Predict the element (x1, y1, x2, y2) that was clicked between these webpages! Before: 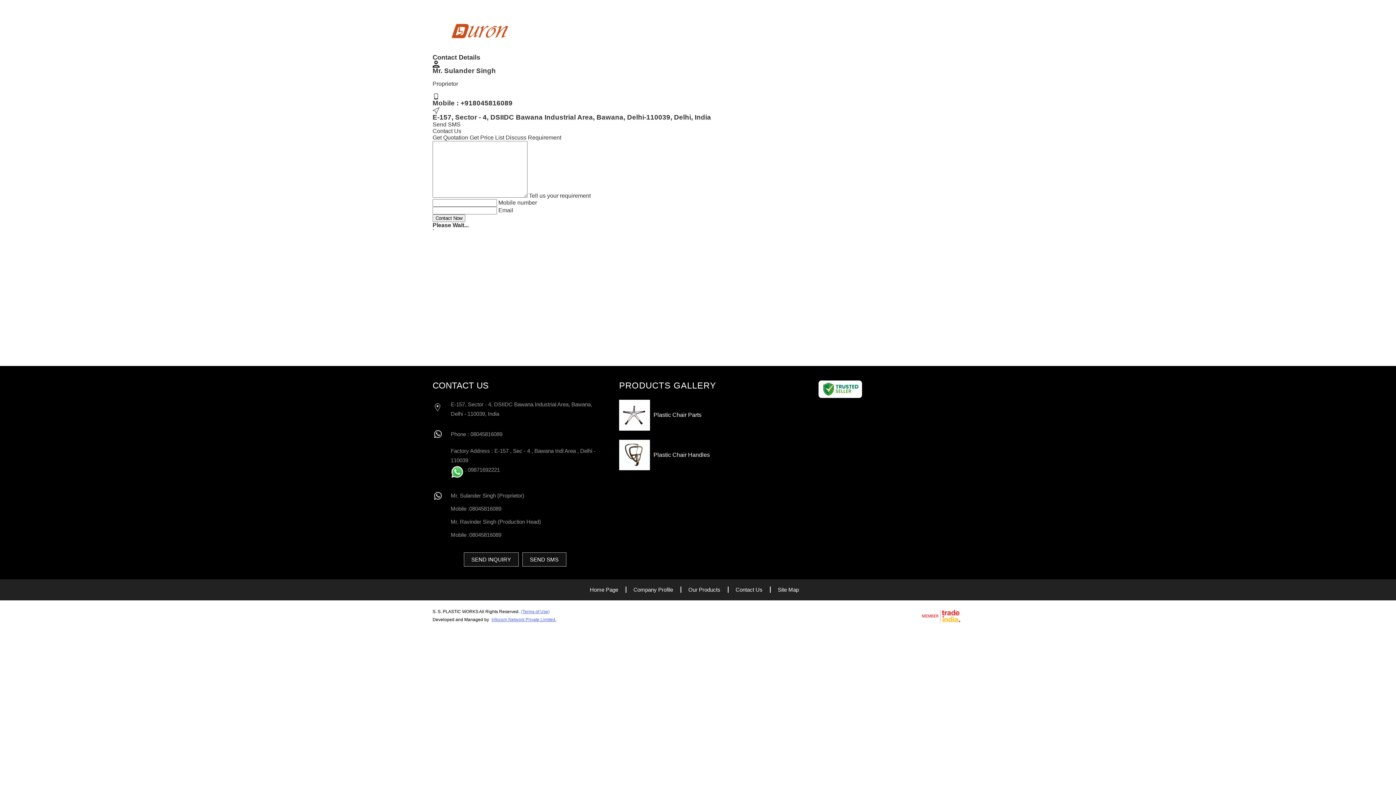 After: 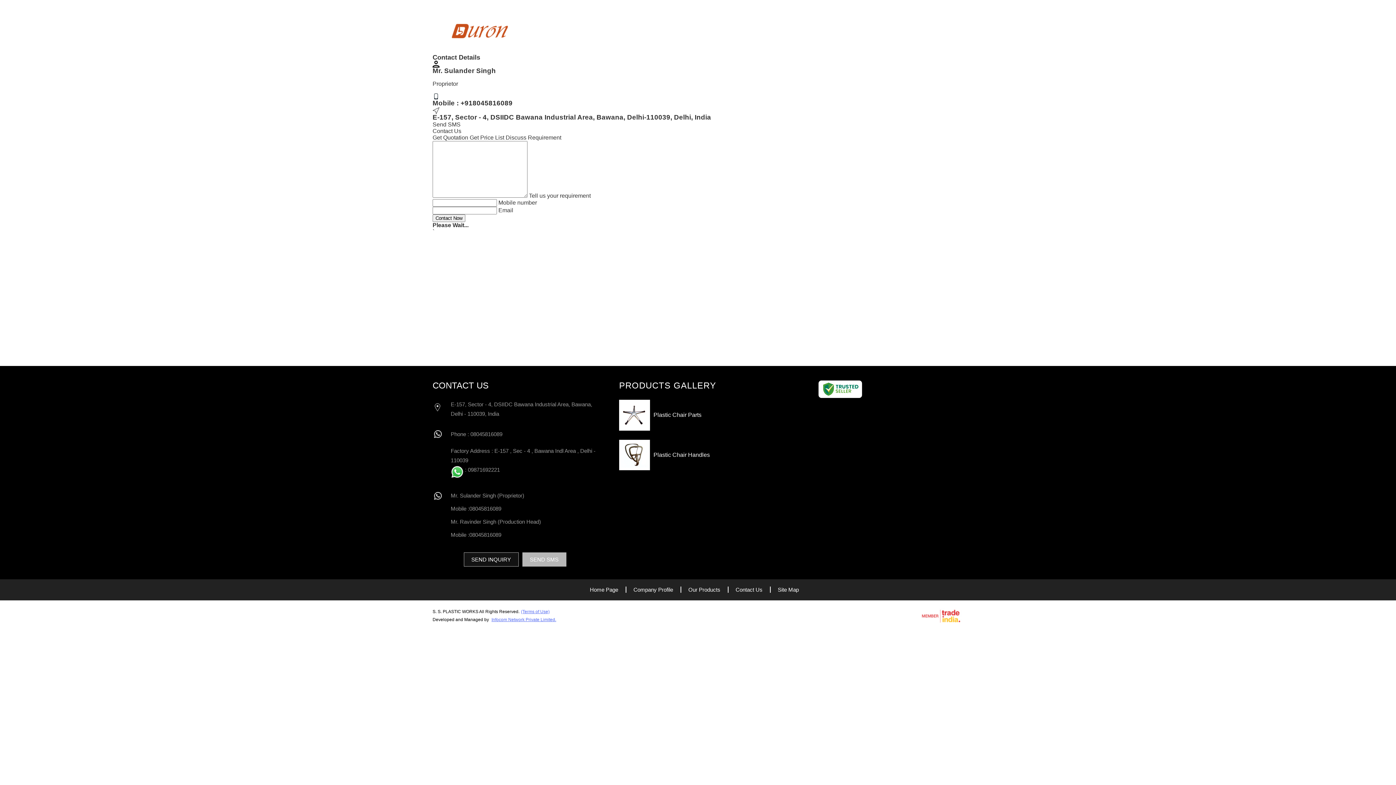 Action: label: SEND SMS bbox: (522, 552, 566, 566)